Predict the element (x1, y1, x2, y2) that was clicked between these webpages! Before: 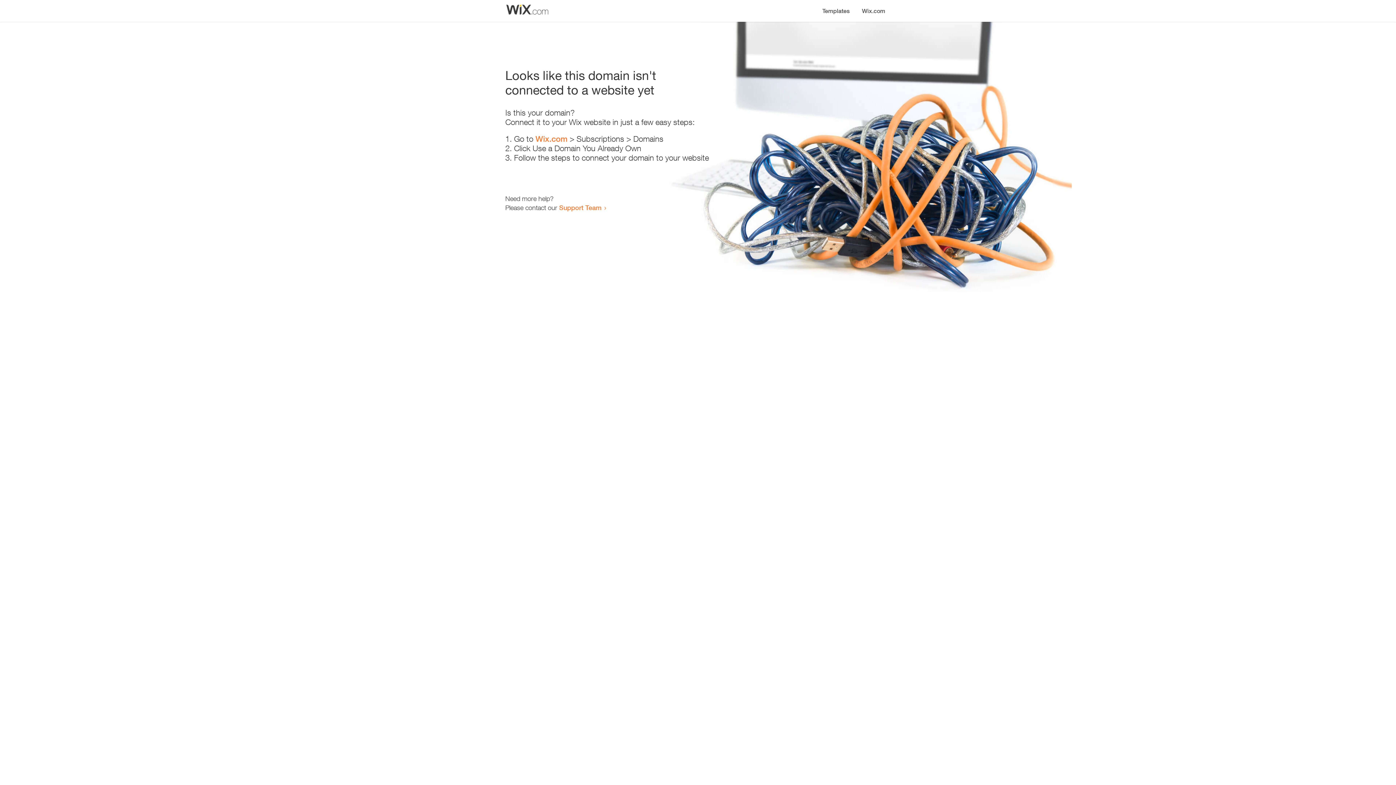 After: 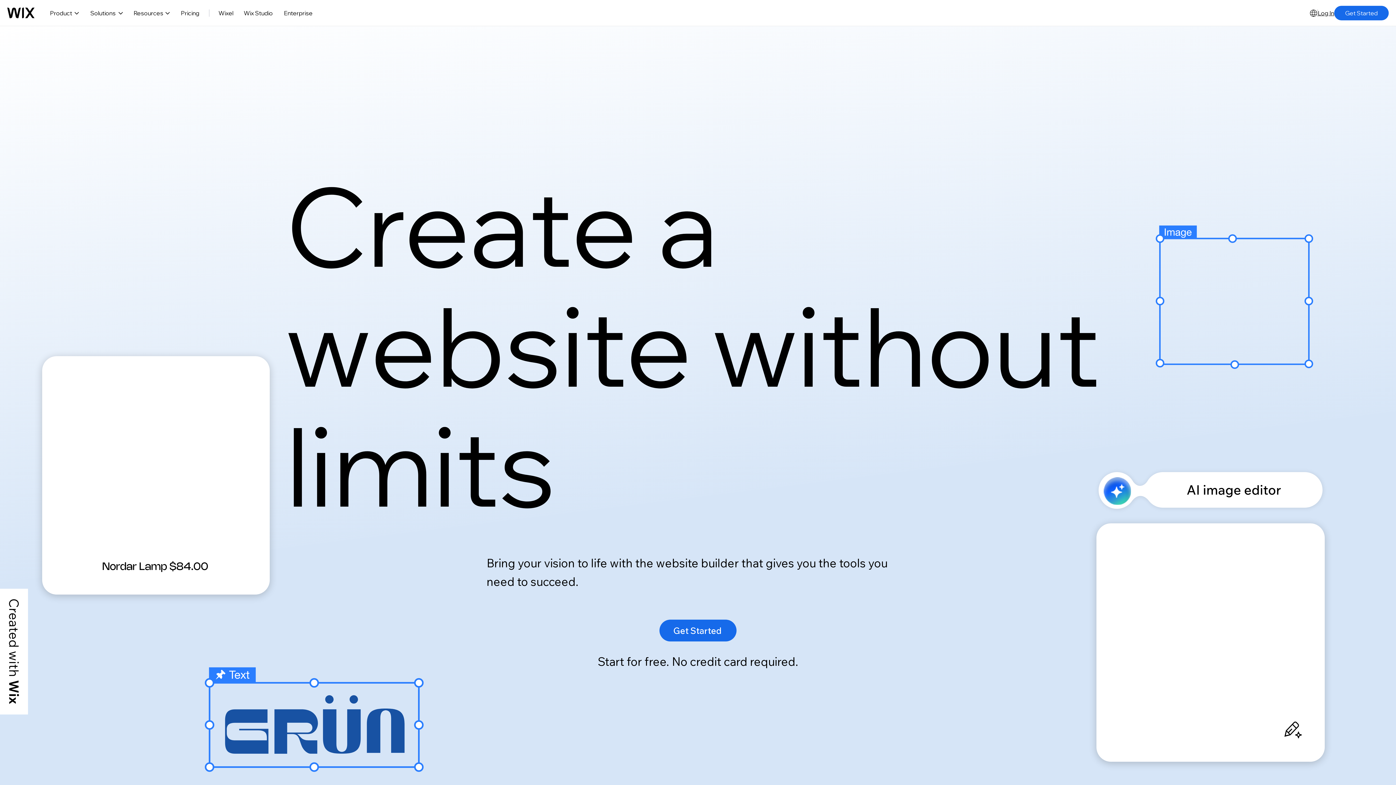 Action: bbox: (535, 134, 567, 143) label: Wix.com